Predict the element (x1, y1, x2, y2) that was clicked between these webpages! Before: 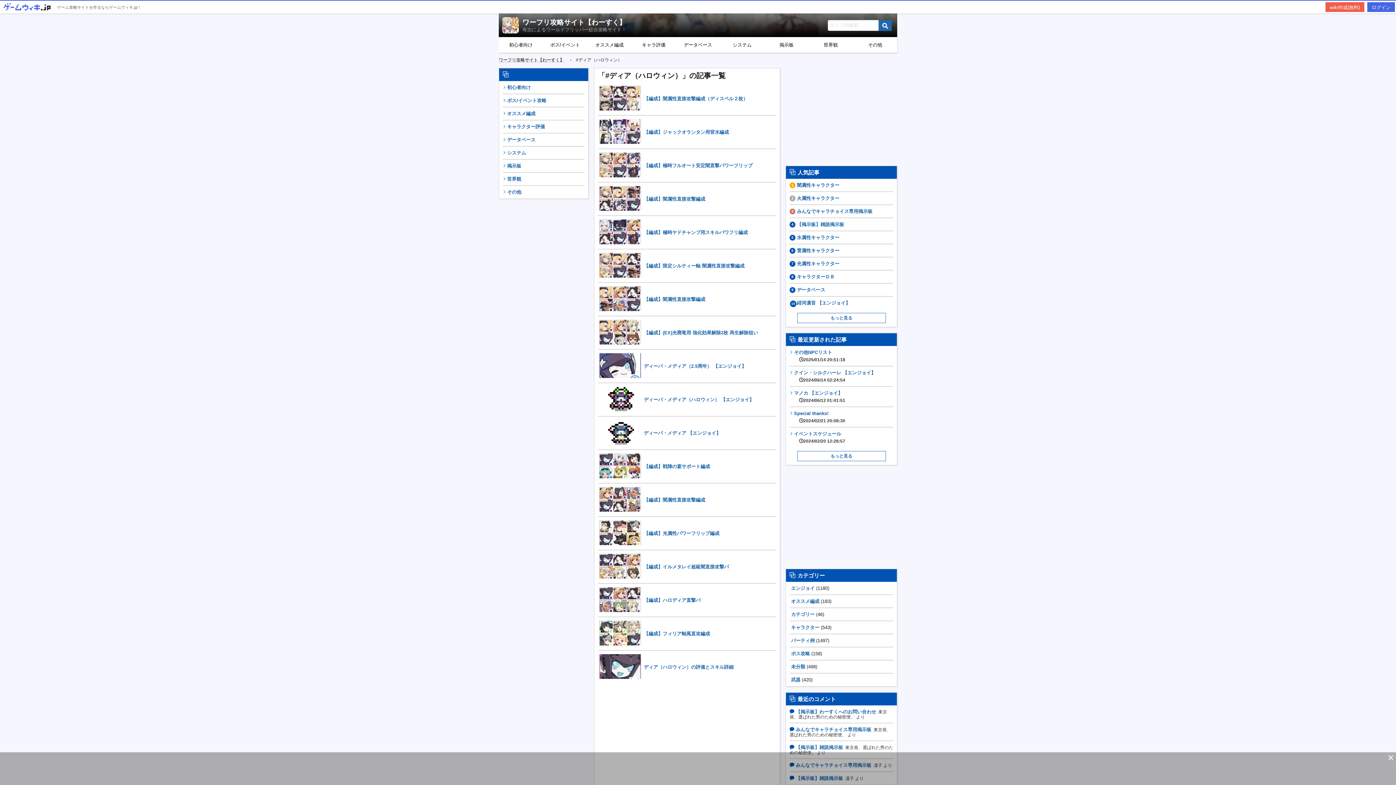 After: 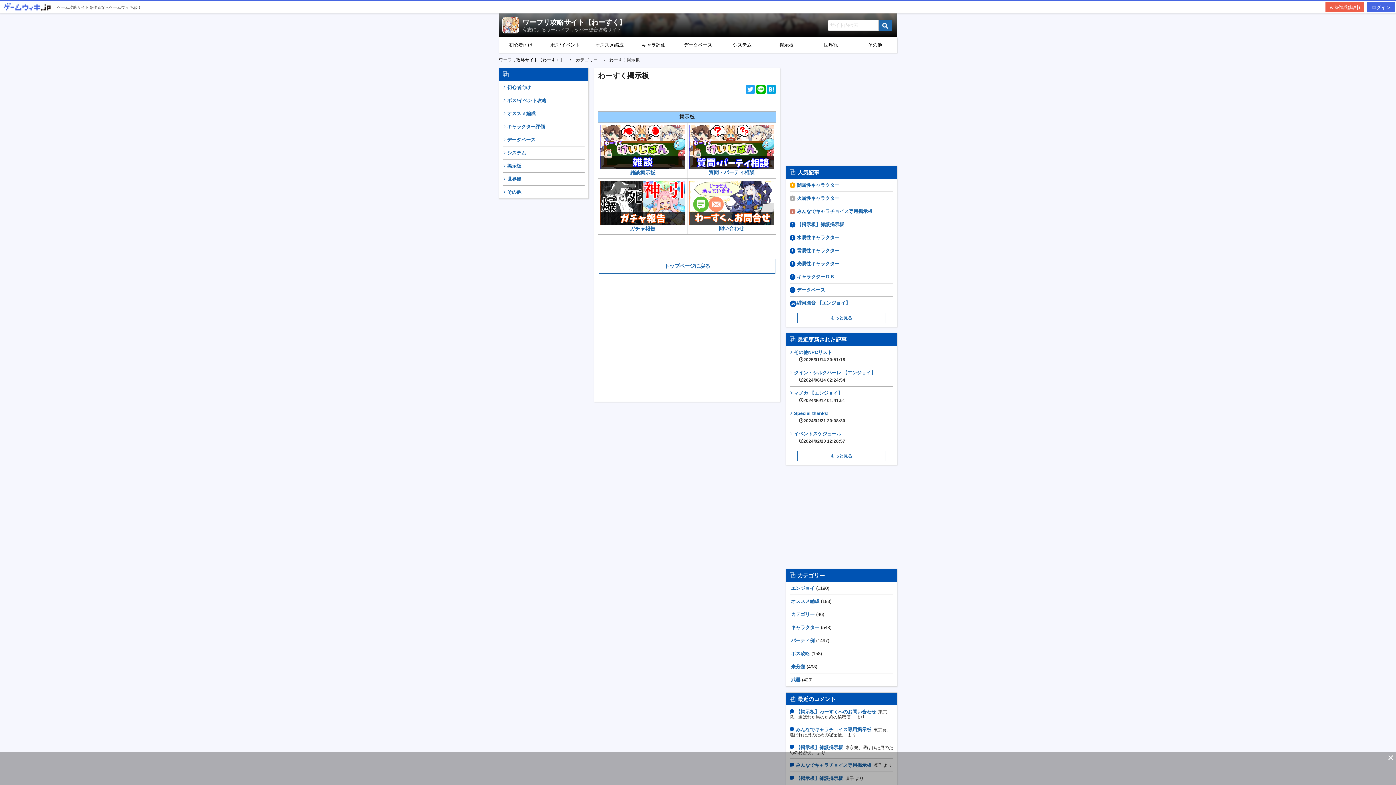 Action: label: 掲示板 bbox: (764, 37, 808, 52)